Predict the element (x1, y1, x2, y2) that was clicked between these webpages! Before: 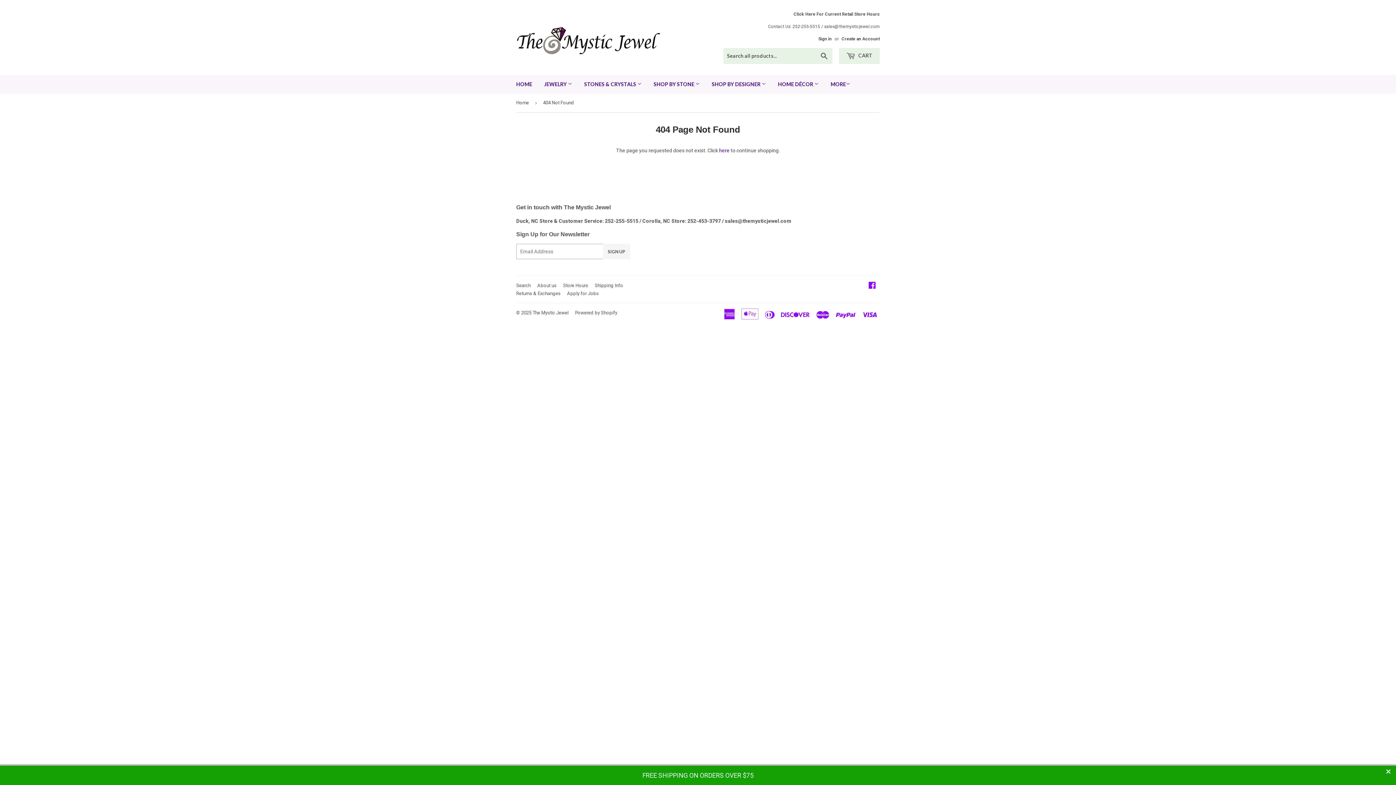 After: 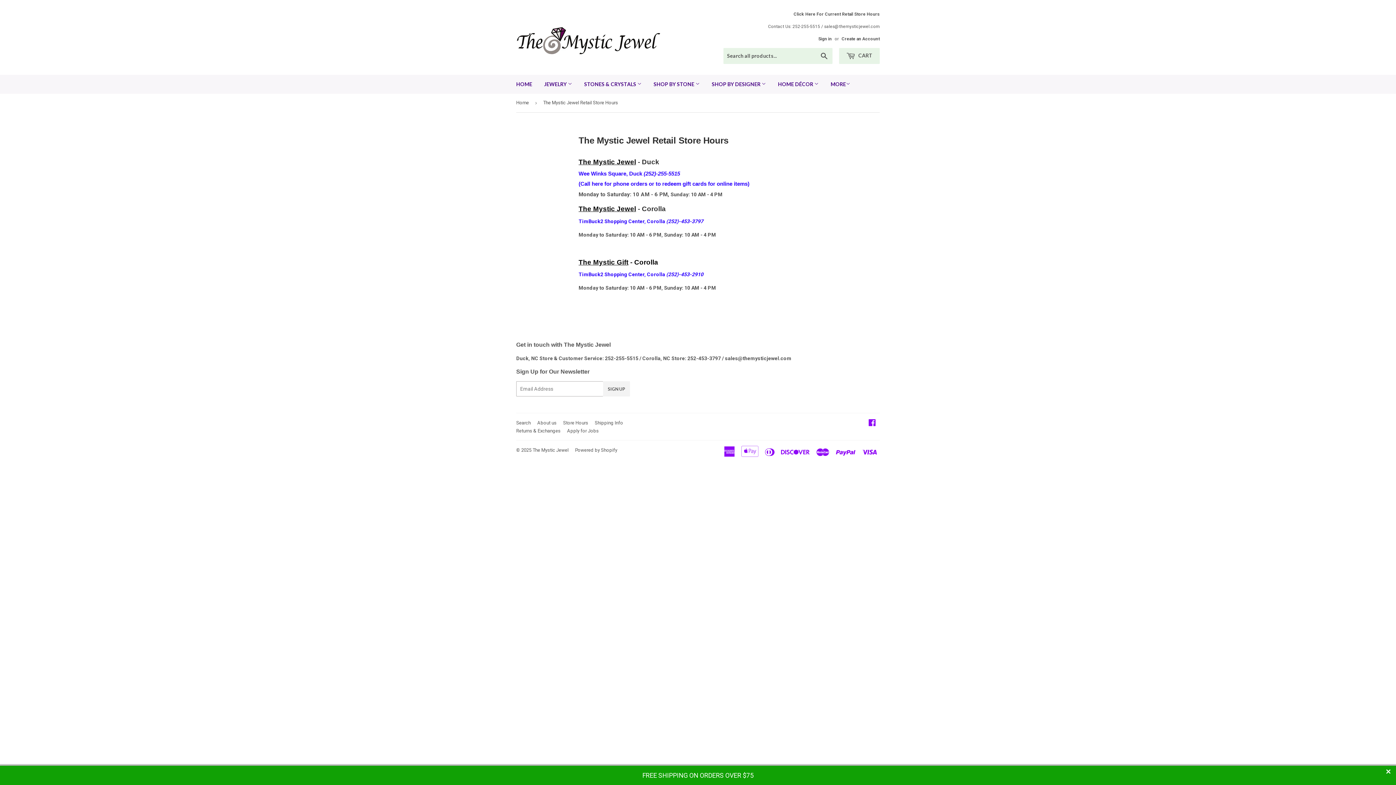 Action: bbox: (563, 282, 588, 288) label: Store Hours